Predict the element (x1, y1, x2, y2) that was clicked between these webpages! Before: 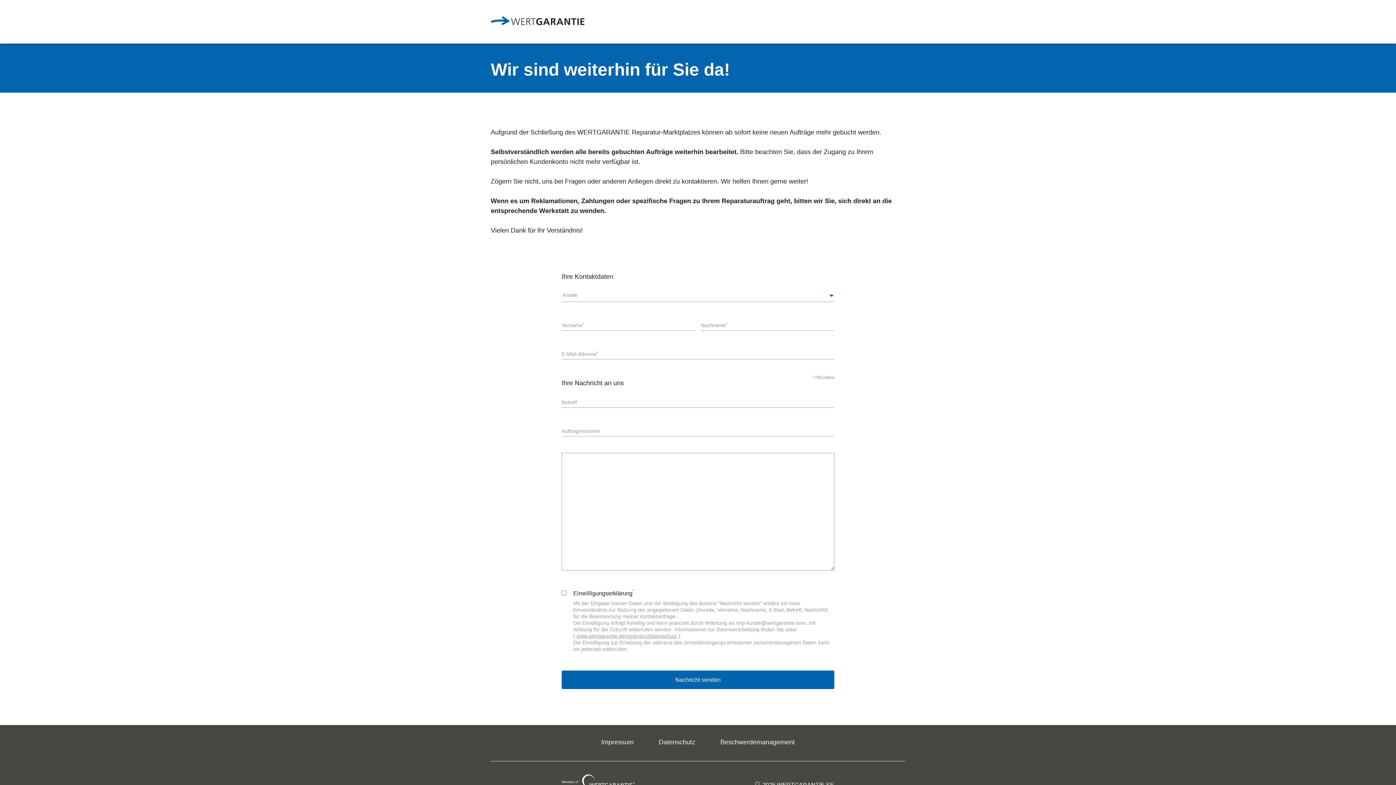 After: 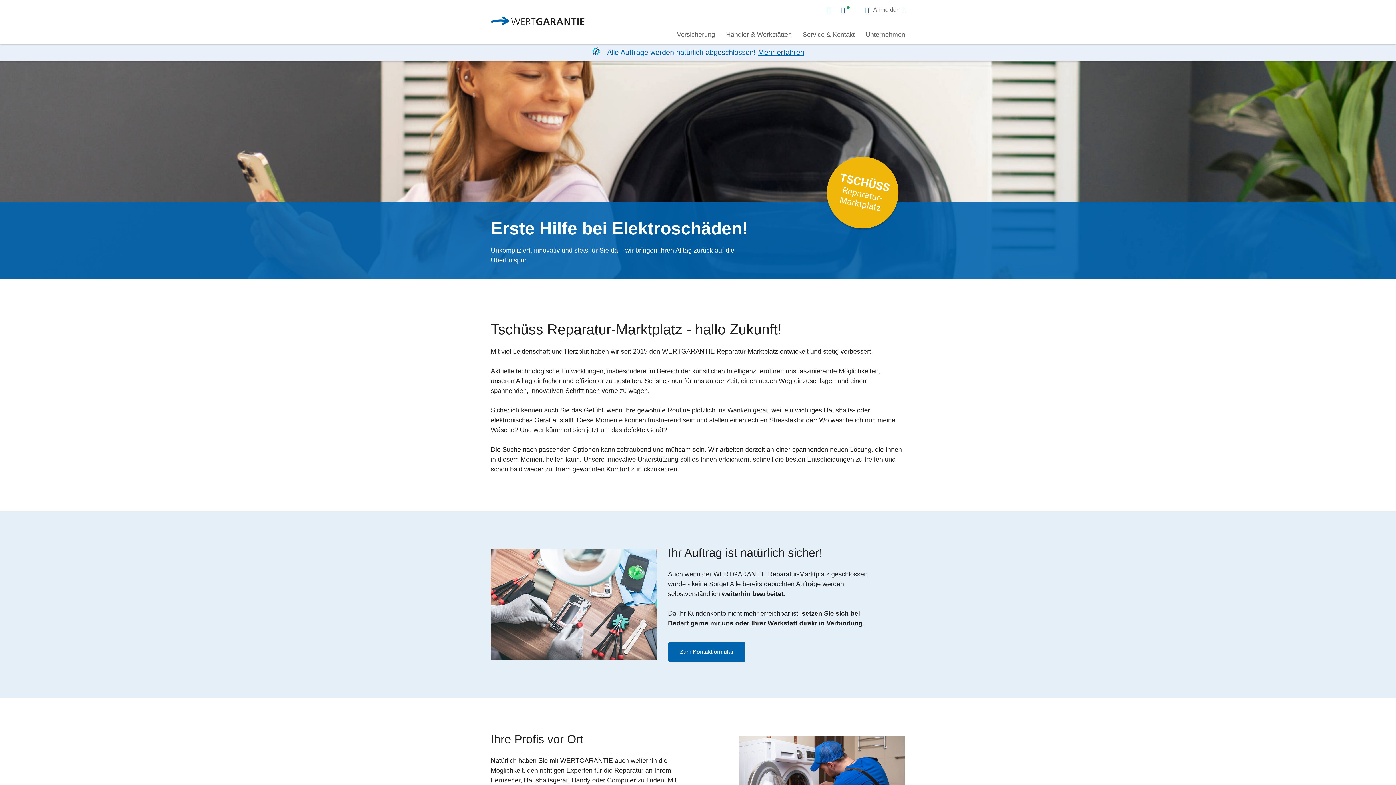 Action: label: www.wertgarantie.de/reparatur/datenschutz bbox: (576, 633, 677, 639)